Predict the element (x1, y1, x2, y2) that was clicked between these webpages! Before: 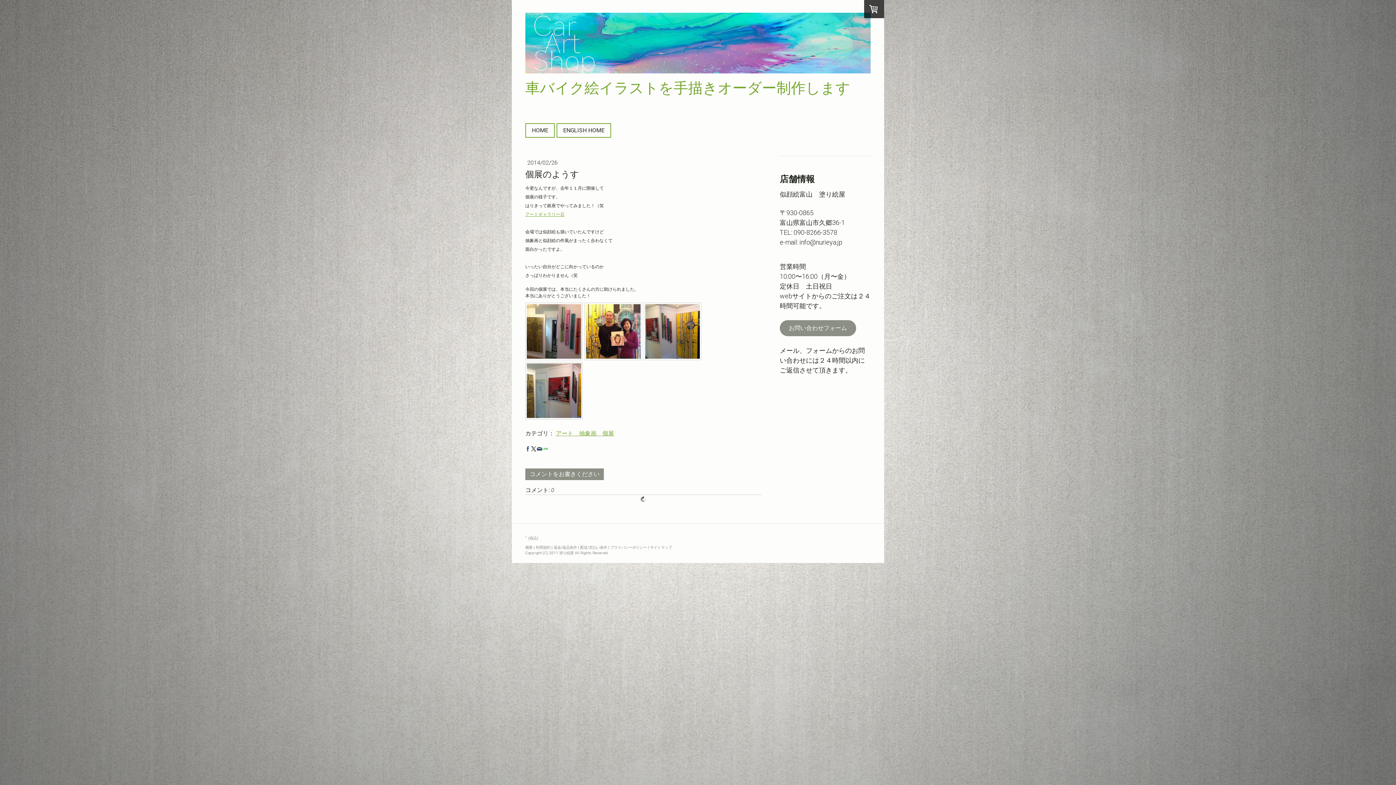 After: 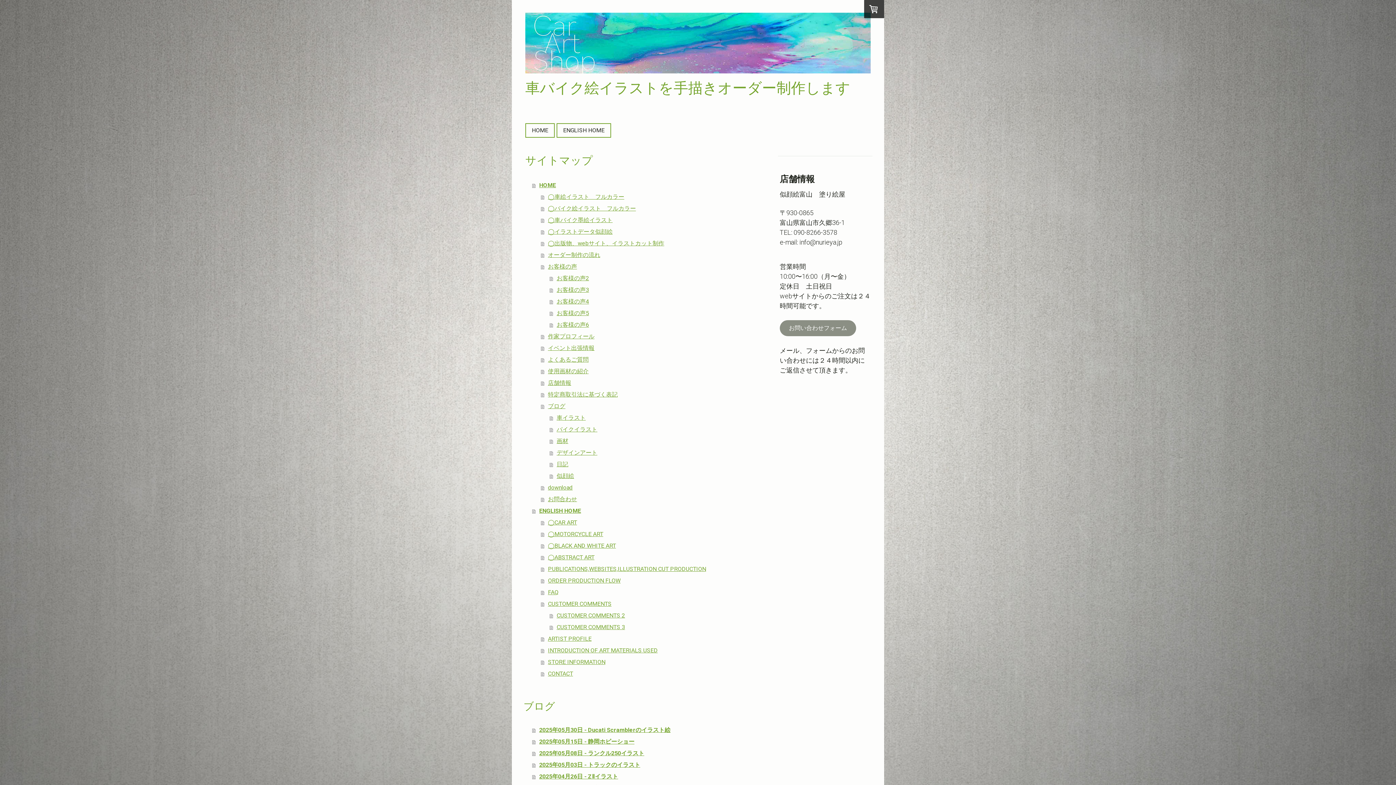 Action: bbox: (650, 545, 672, 550) label: サイトマップ